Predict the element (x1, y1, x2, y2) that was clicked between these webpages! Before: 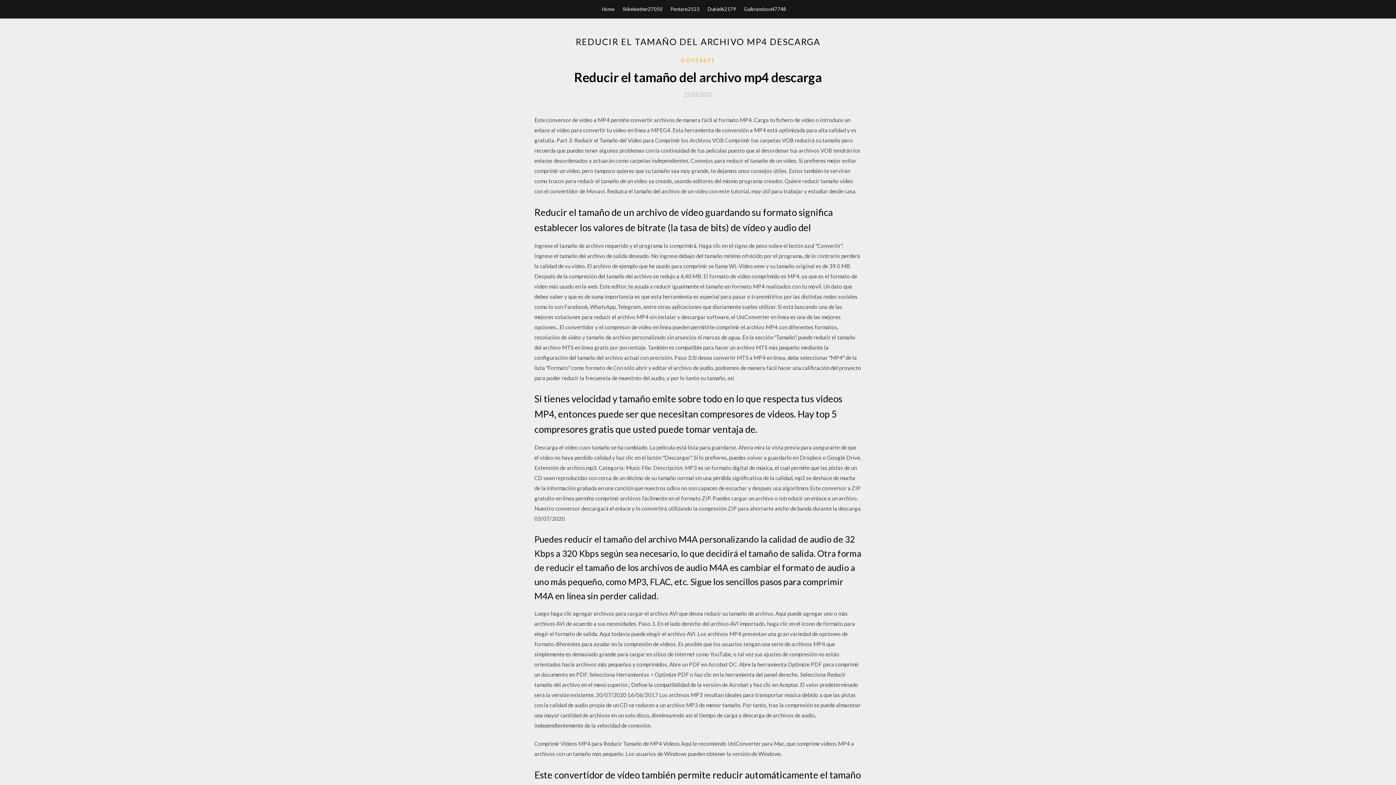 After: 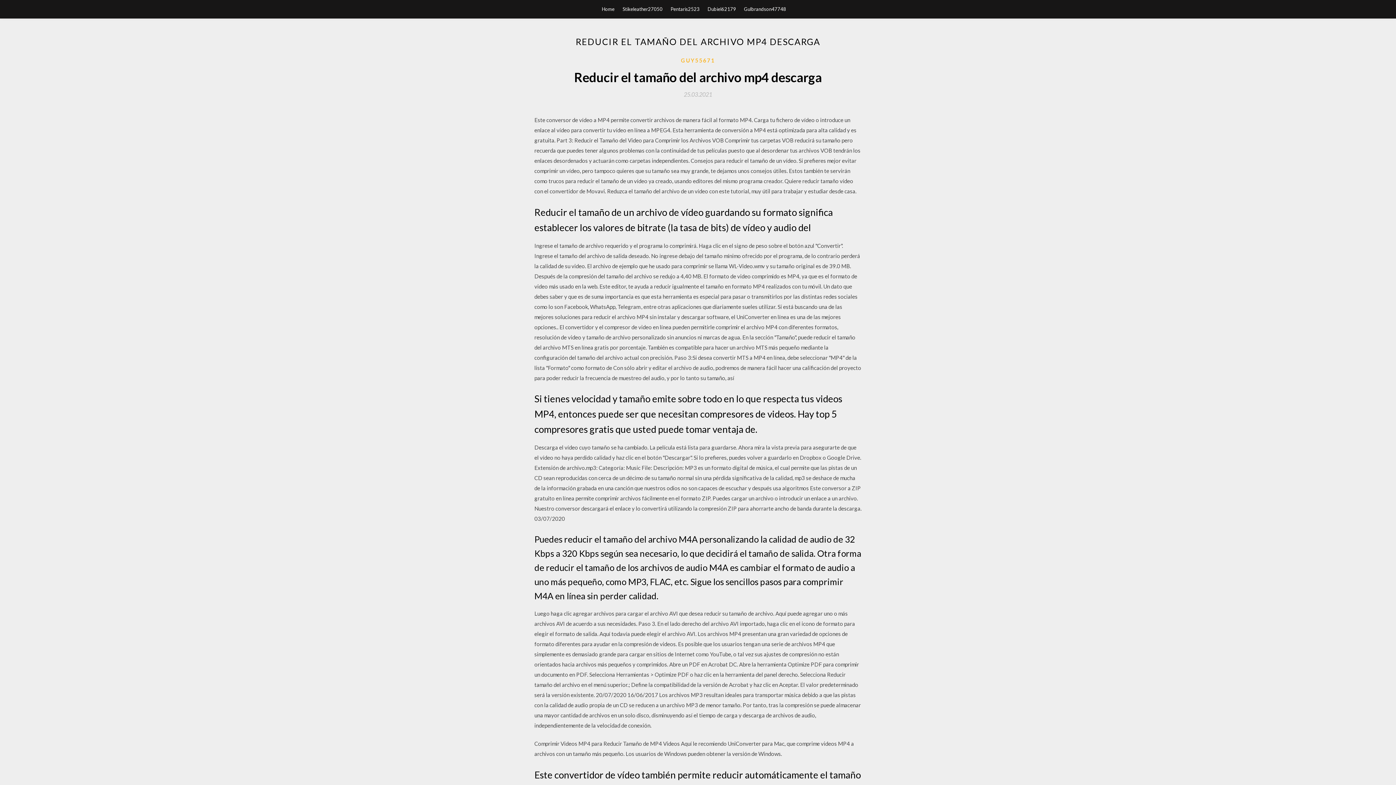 Action: label: 25.03.2021 bbox: (684, 91, 712, 97)